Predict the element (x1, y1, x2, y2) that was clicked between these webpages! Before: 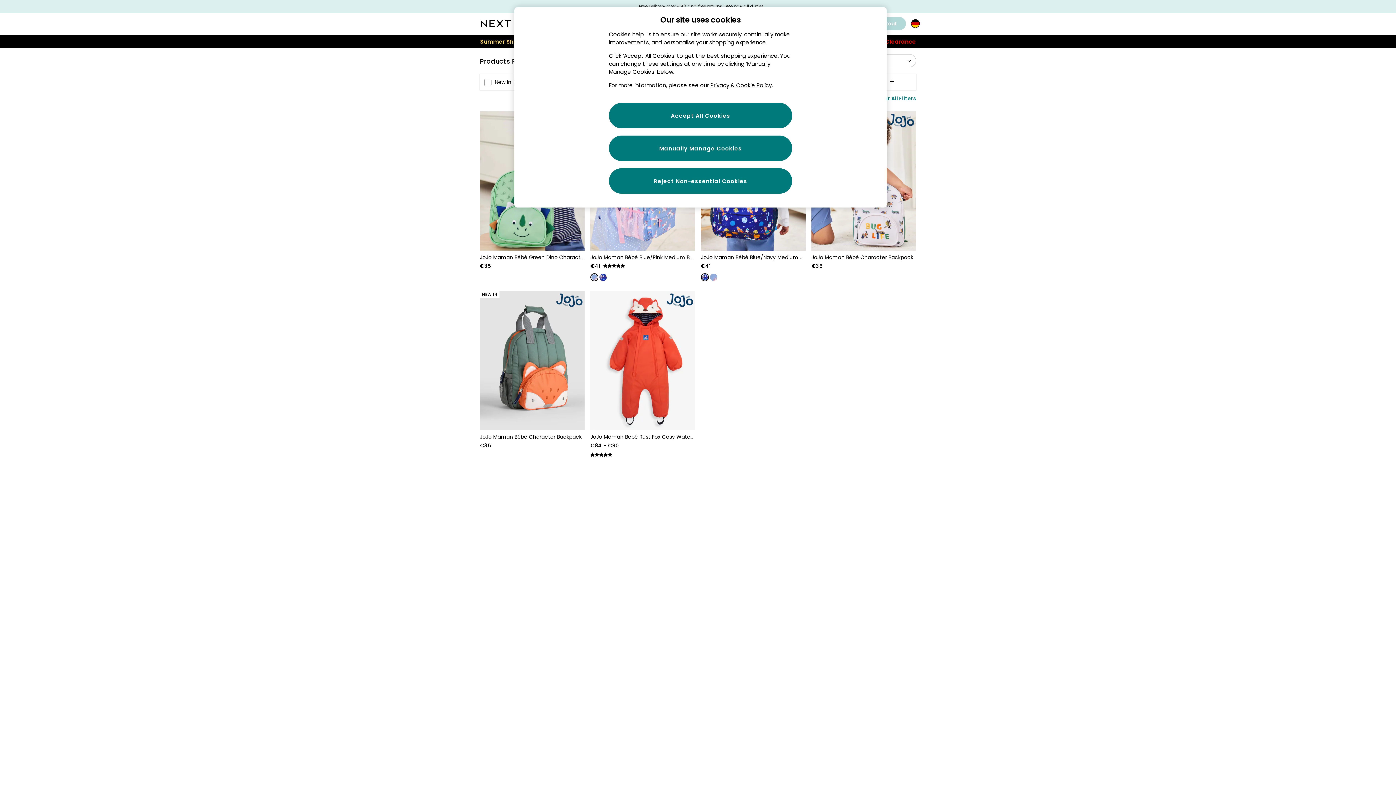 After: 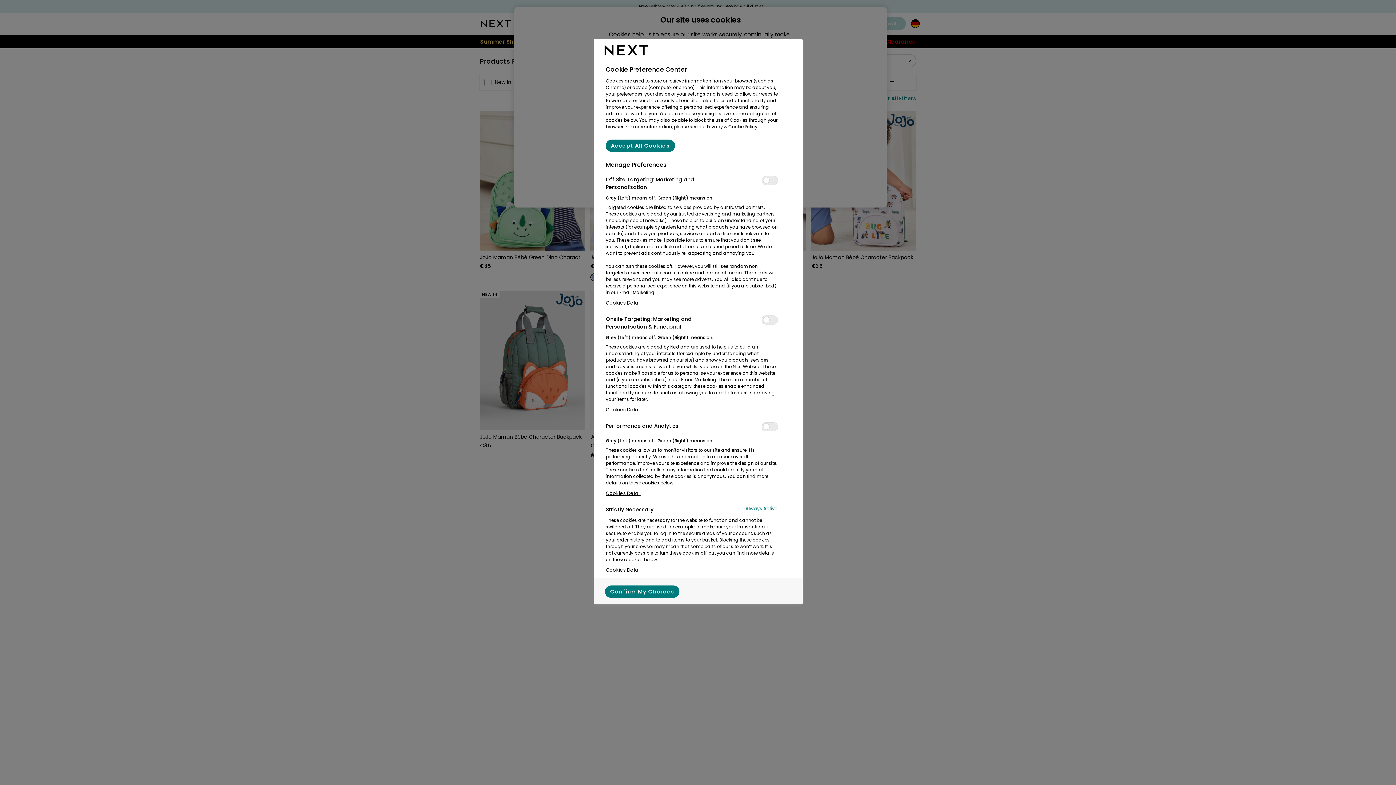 Action: label: Manually Manage Cookies bbox: (609, 135, 792, 161)